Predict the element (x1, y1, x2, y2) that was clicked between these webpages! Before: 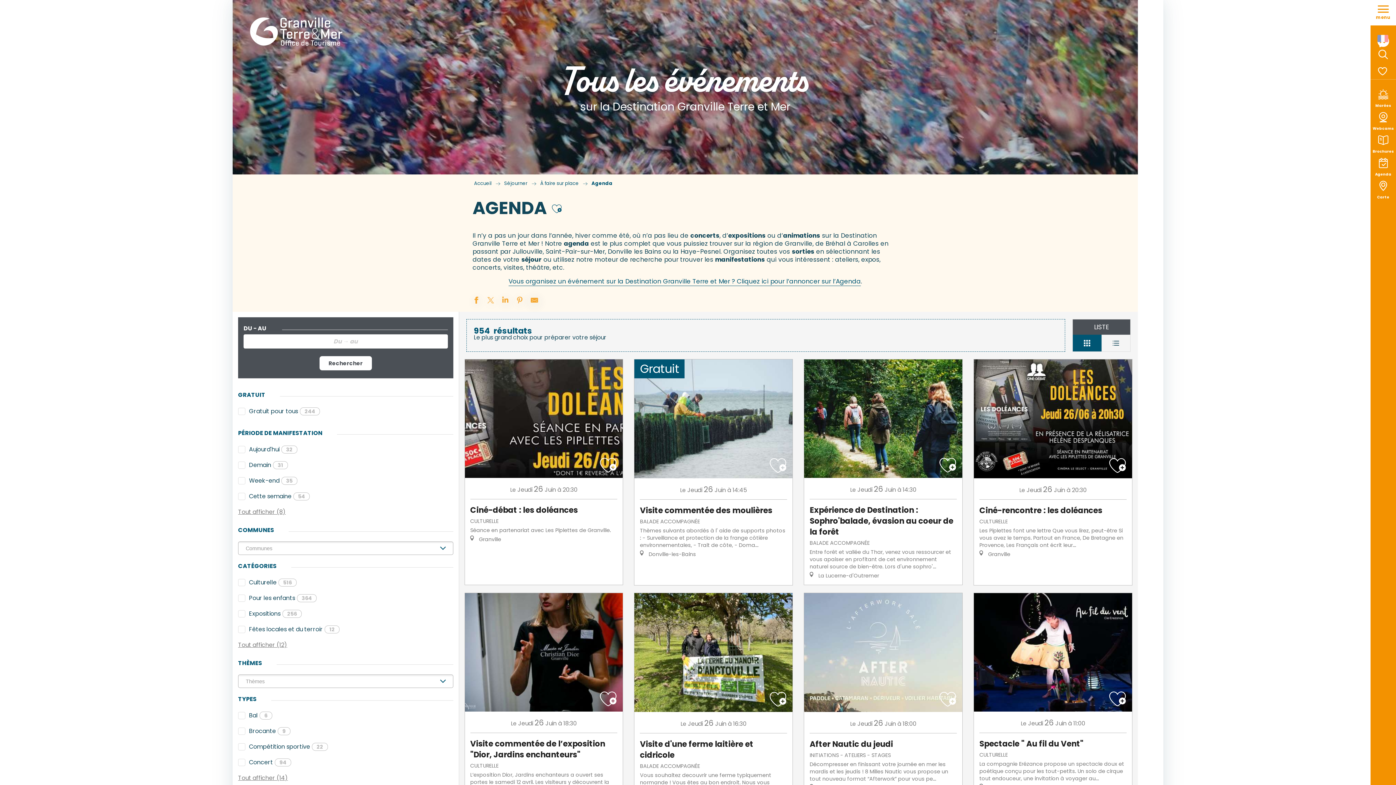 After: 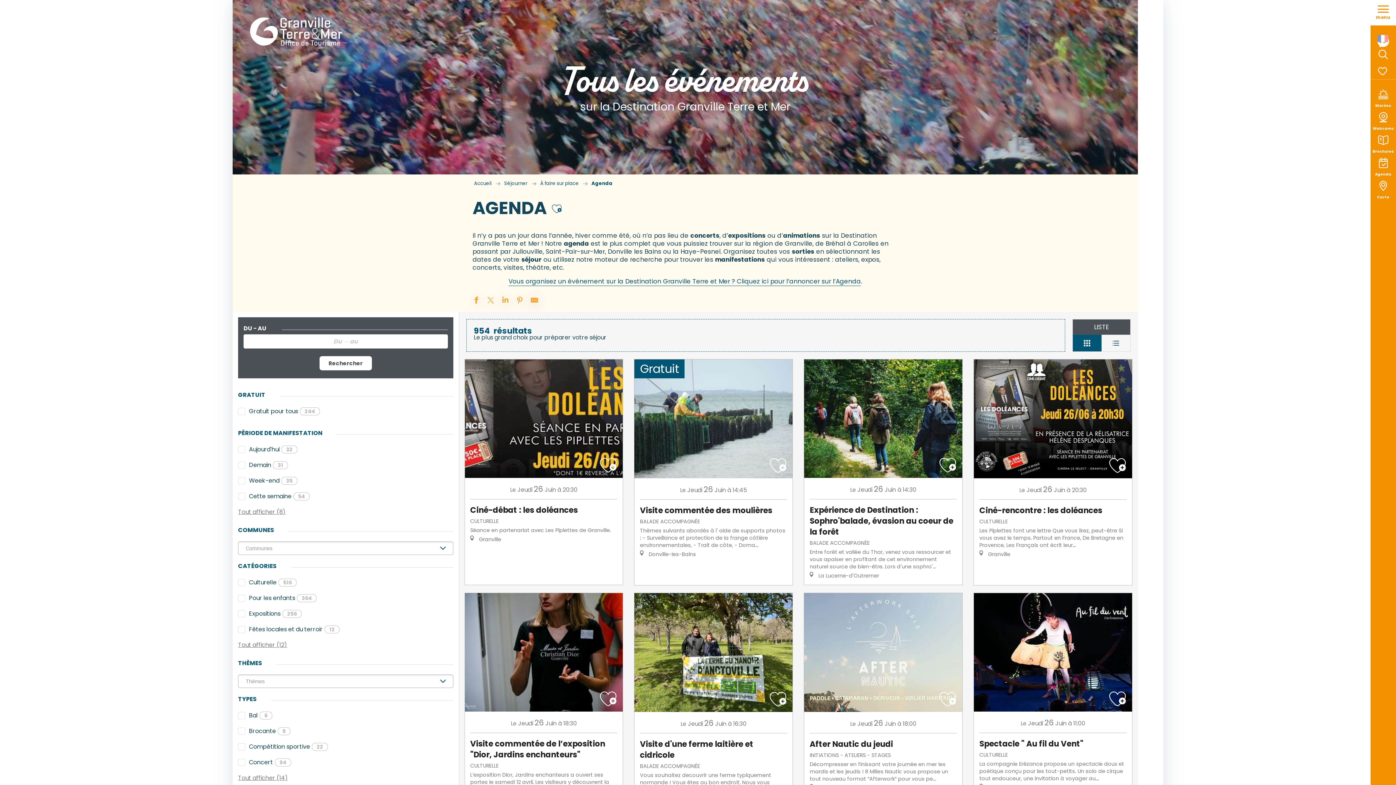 Action: label: Recherche bbox: (1374, 45, 1392, 63)